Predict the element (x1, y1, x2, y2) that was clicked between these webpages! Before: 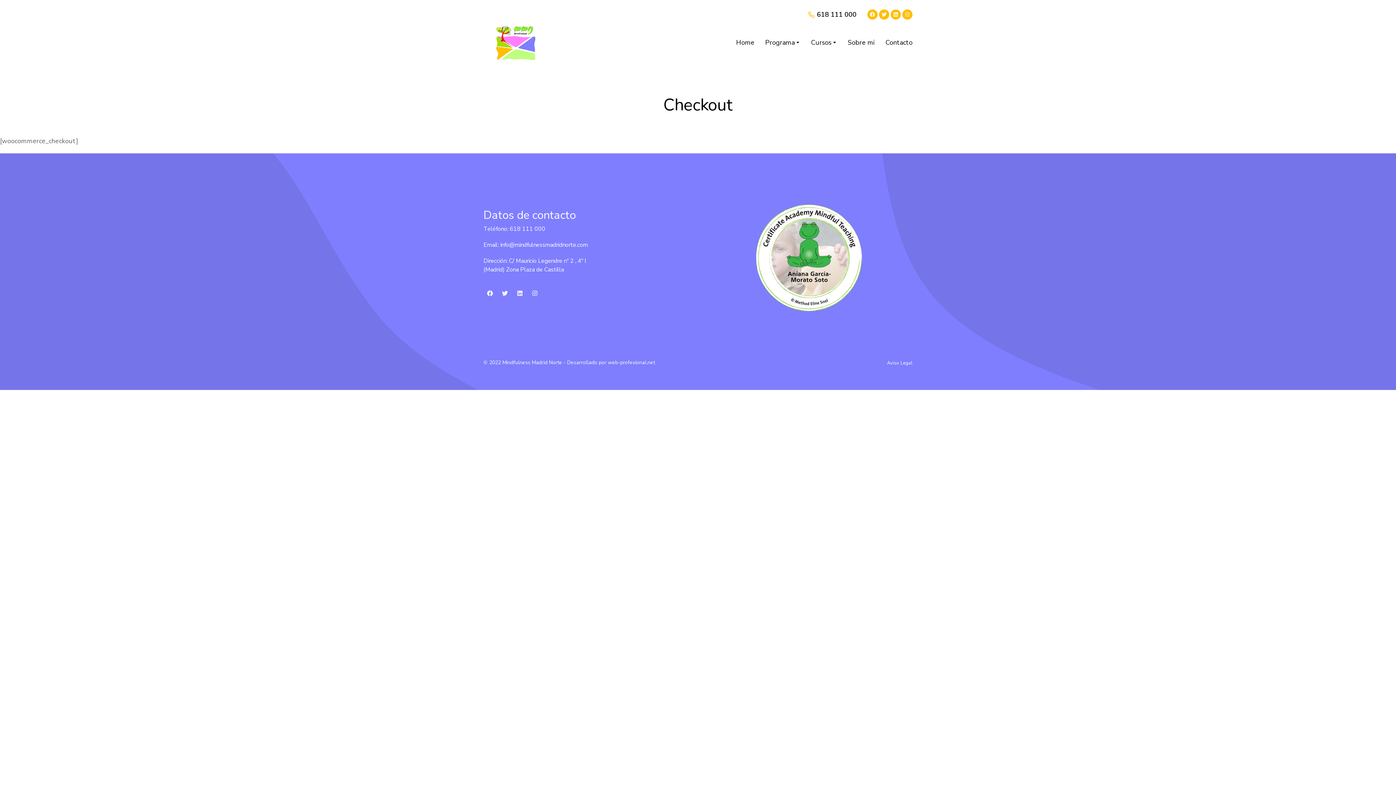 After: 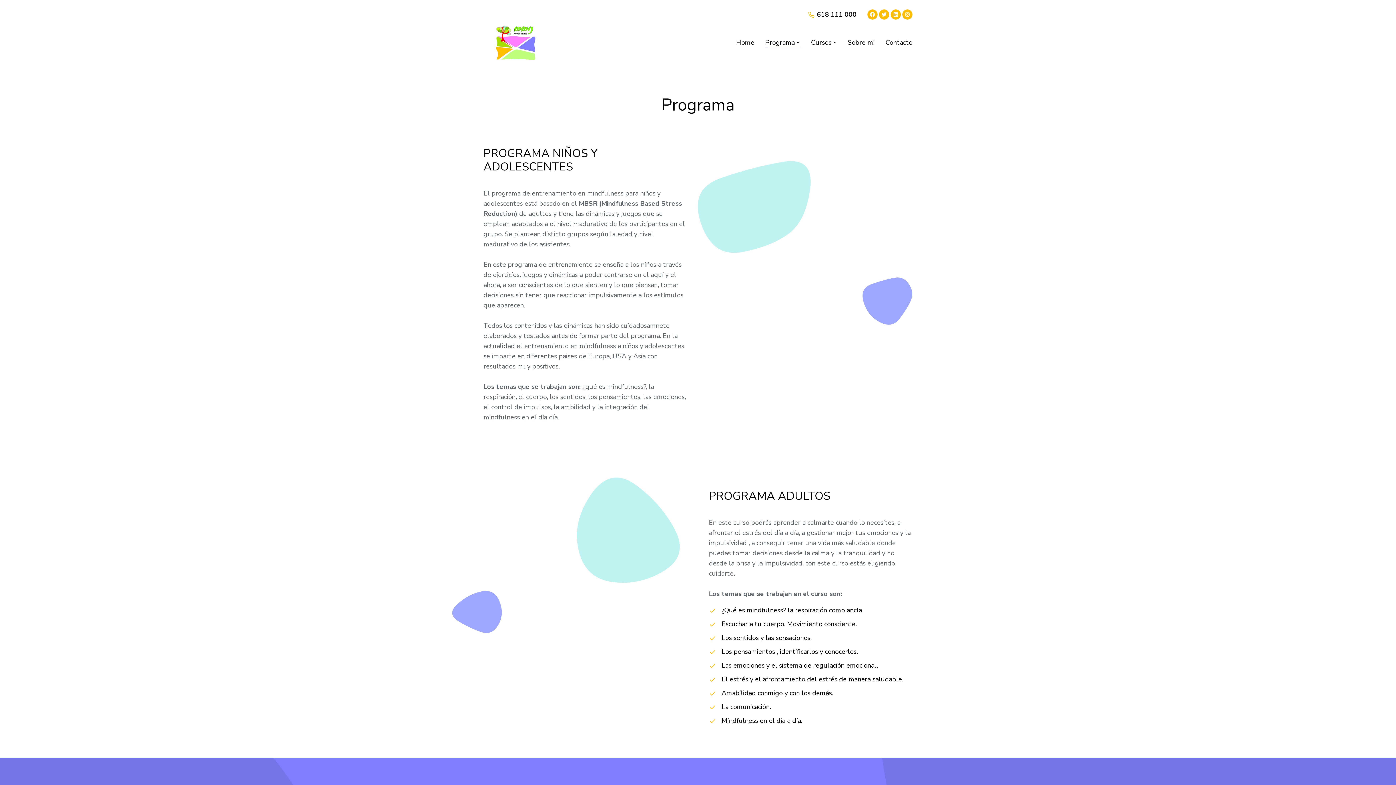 Action: bbox: (765, 37, 800, 48) label: Programa